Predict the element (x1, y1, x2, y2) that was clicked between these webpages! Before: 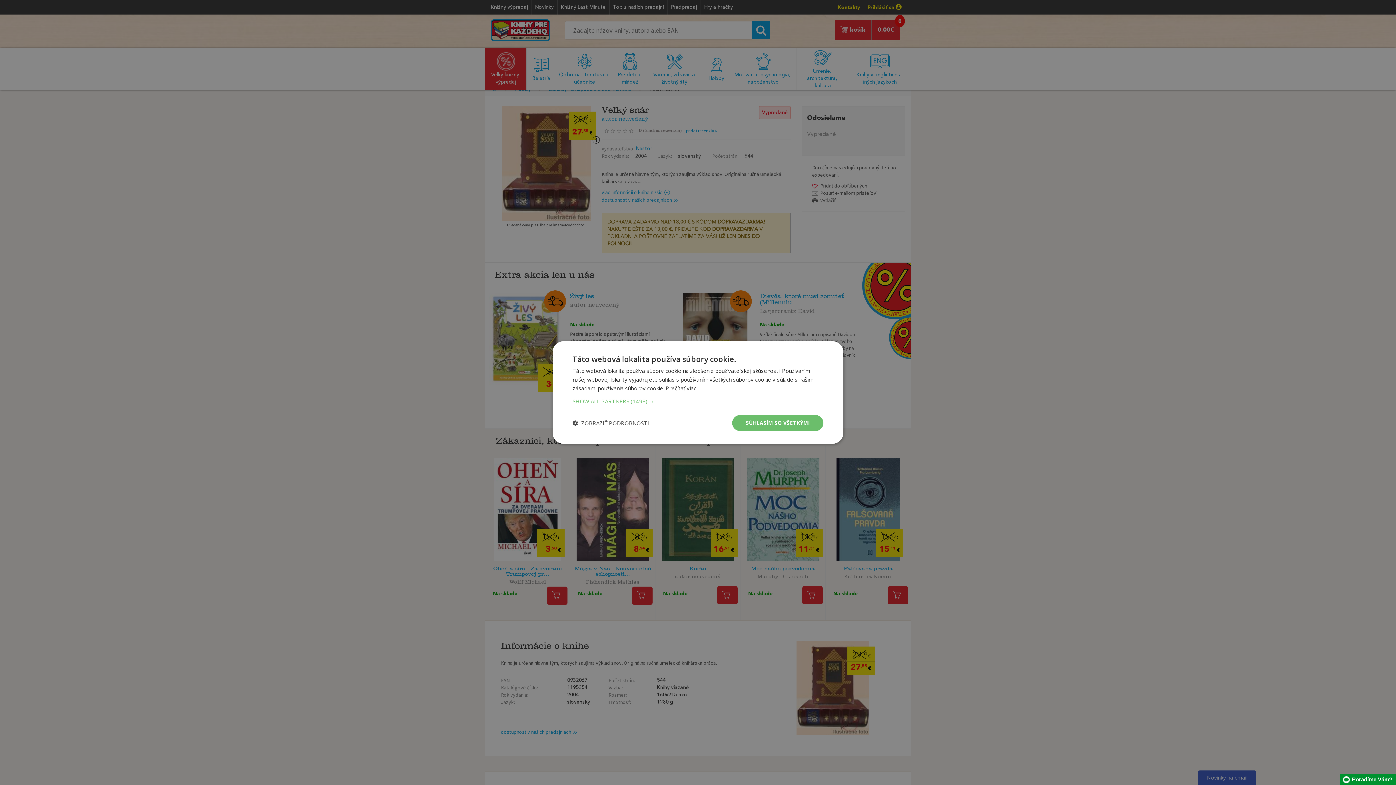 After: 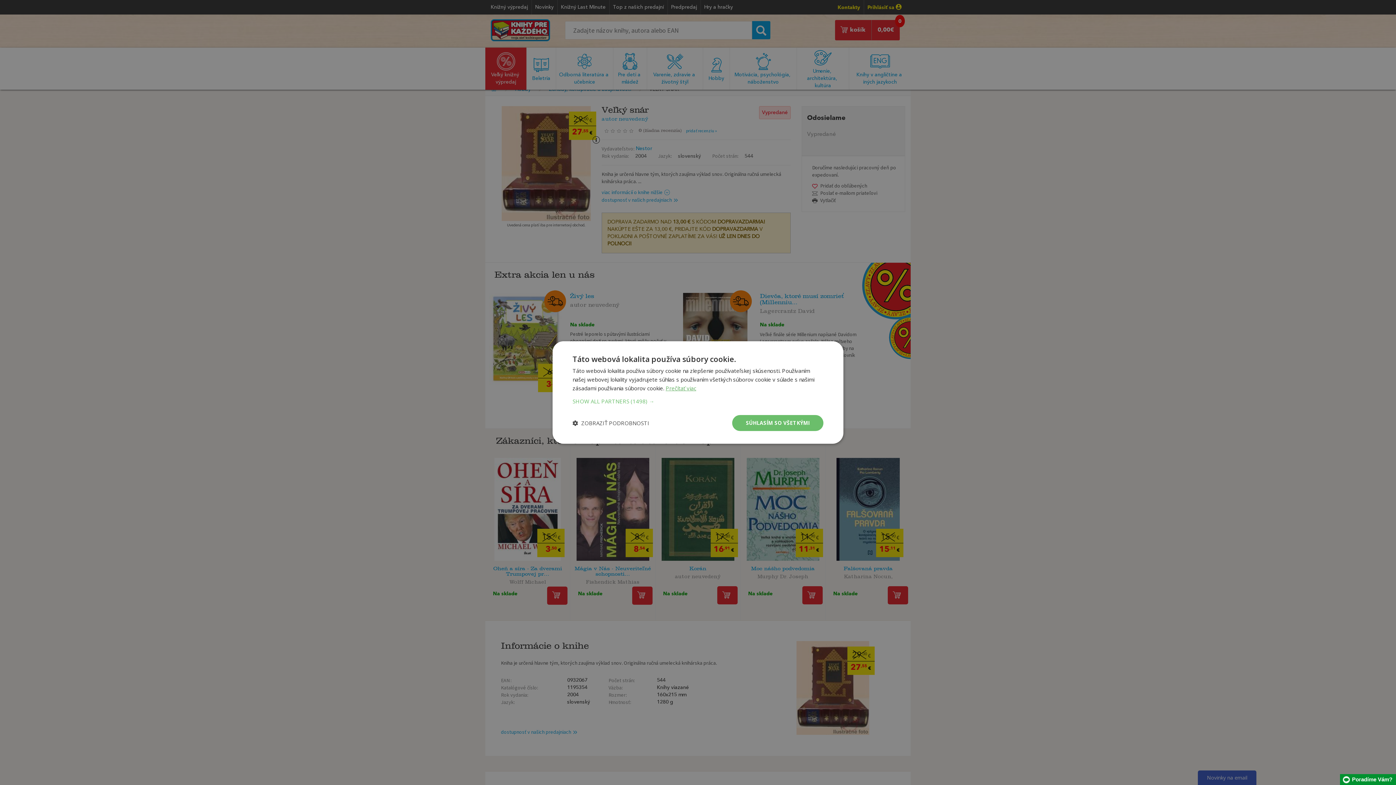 Action: label: Prečítať viac, opens a new window bbox: (665, 384, 696, 392)